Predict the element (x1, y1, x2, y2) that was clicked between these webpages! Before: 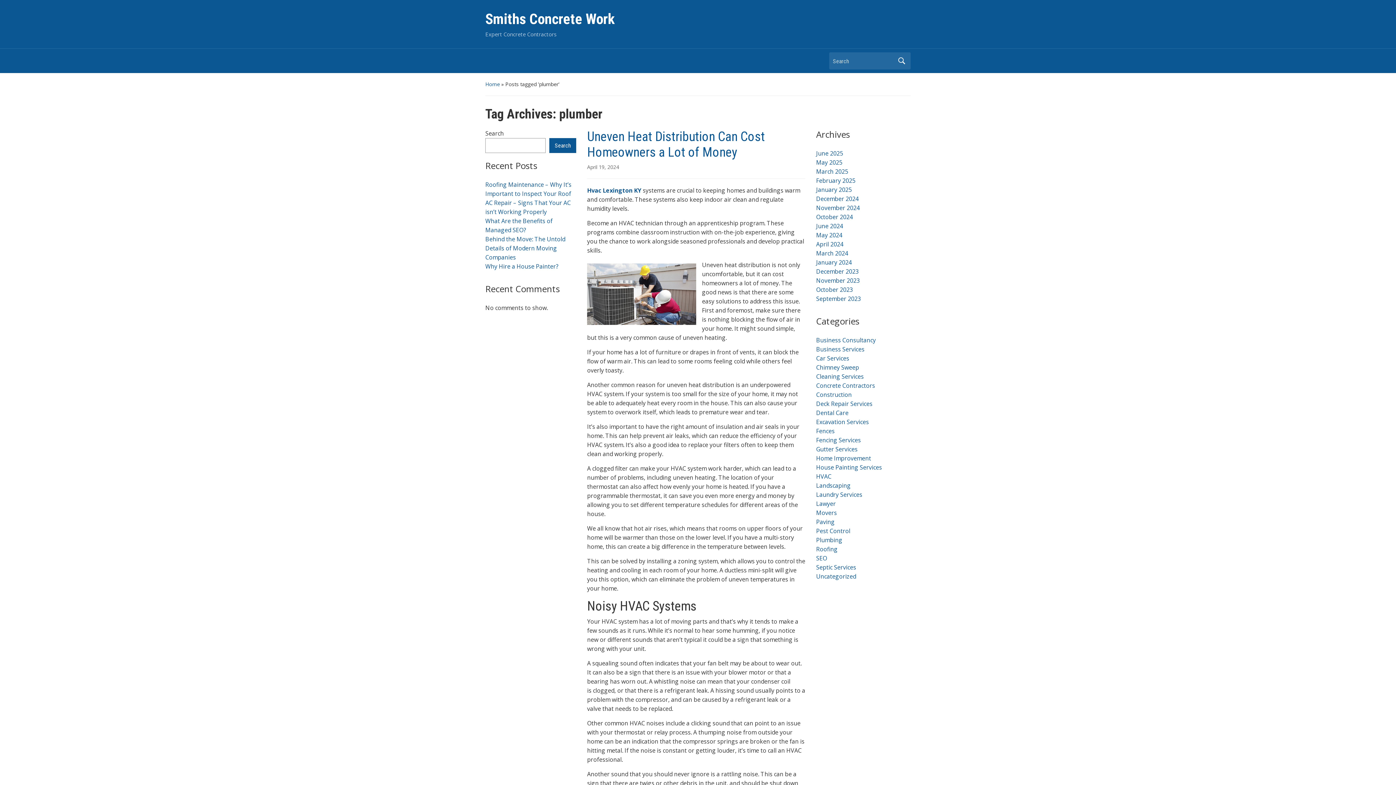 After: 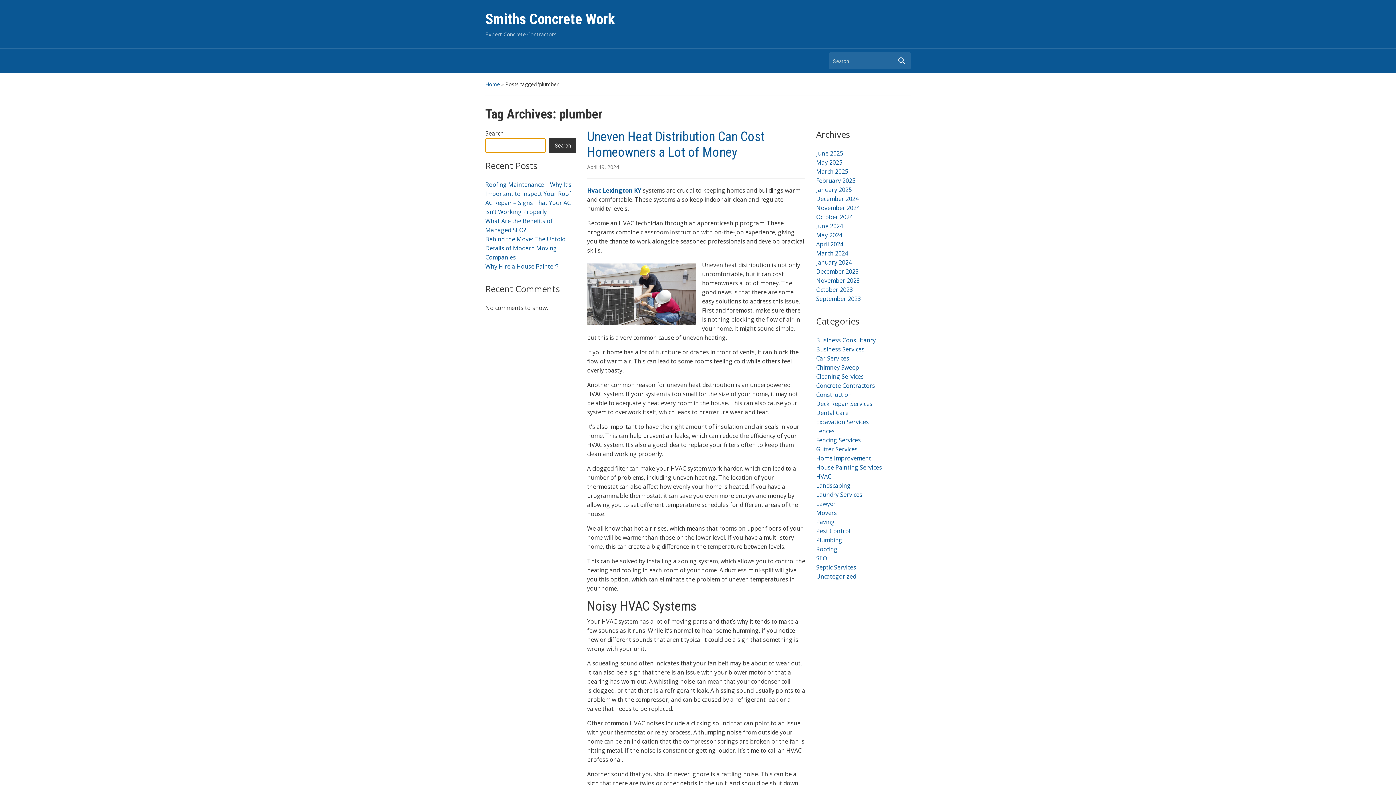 Action: label: Search bbox: (549, 138, 576, 153)